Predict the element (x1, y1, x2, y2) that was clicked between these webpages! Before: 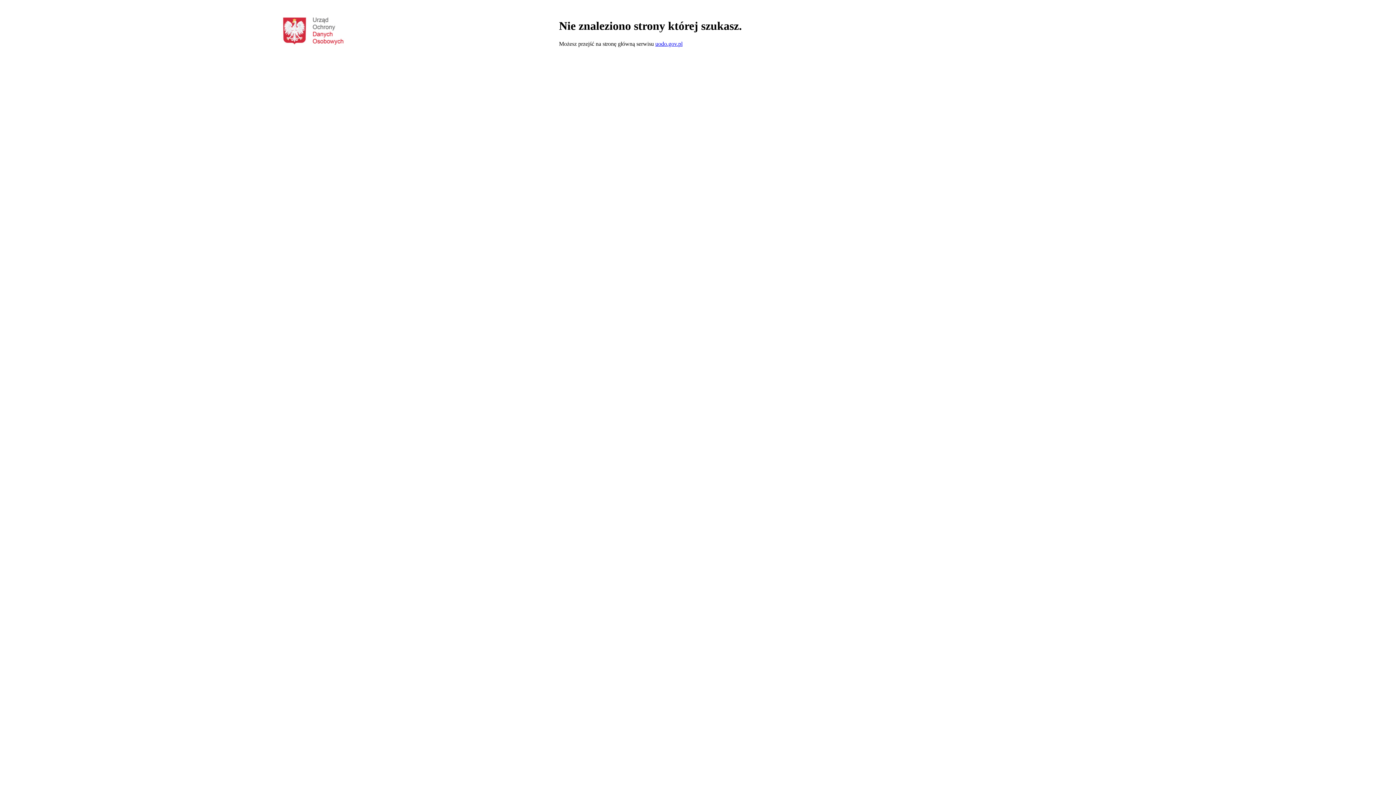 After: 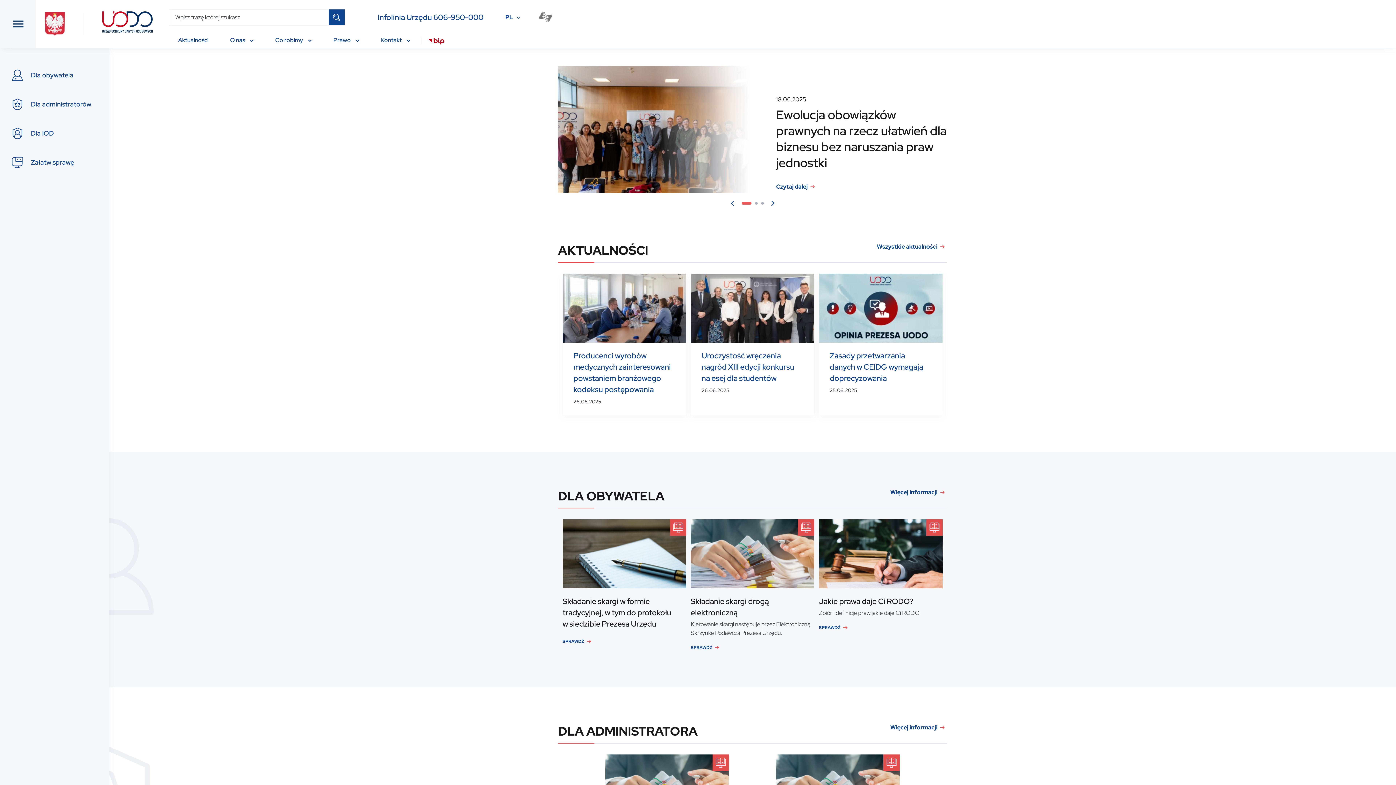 Action: bbox: (655, 40, 682, 46) label: uodo.gov.pl